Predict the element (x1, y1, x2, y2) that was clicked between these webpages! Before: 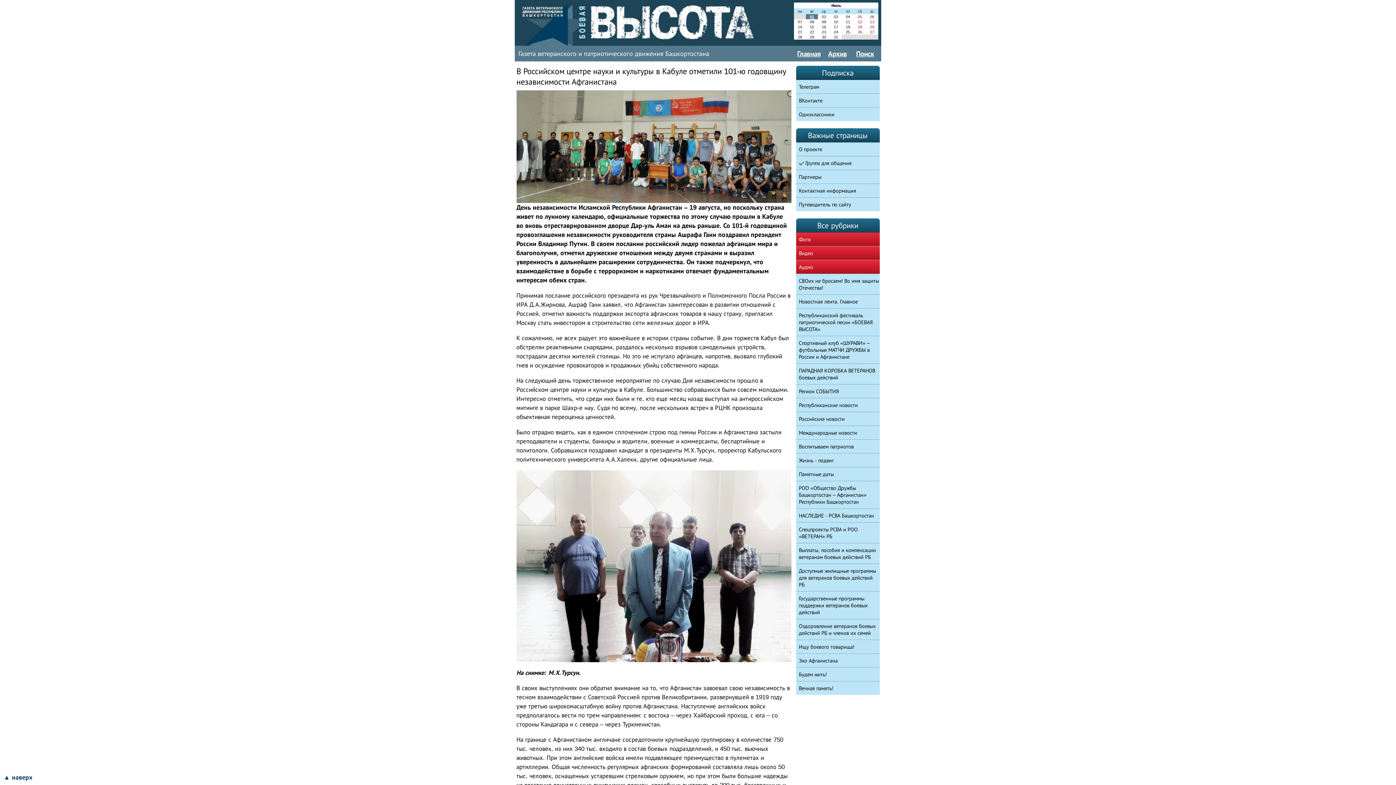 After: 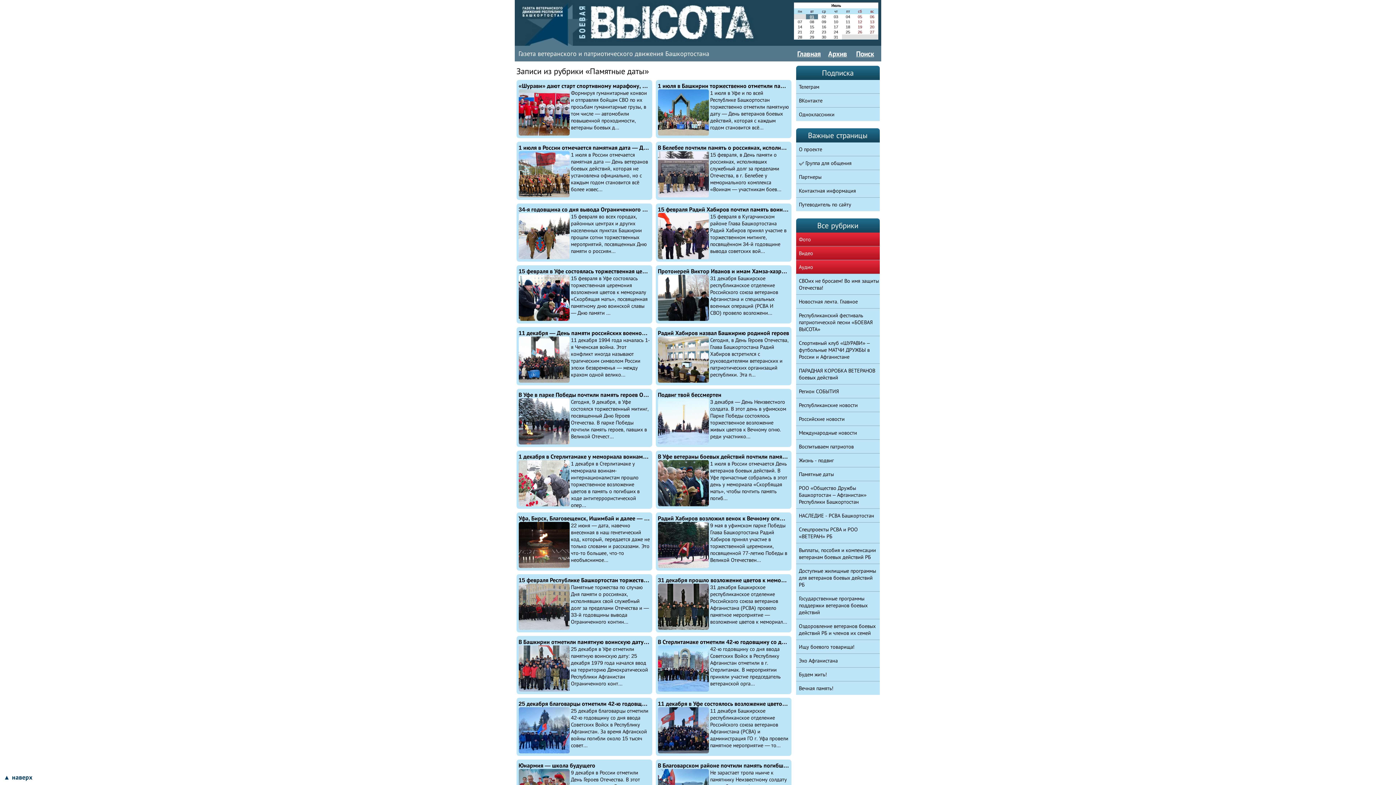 Action: label: Памятные даты bbox: (796, 467, 879, 481)